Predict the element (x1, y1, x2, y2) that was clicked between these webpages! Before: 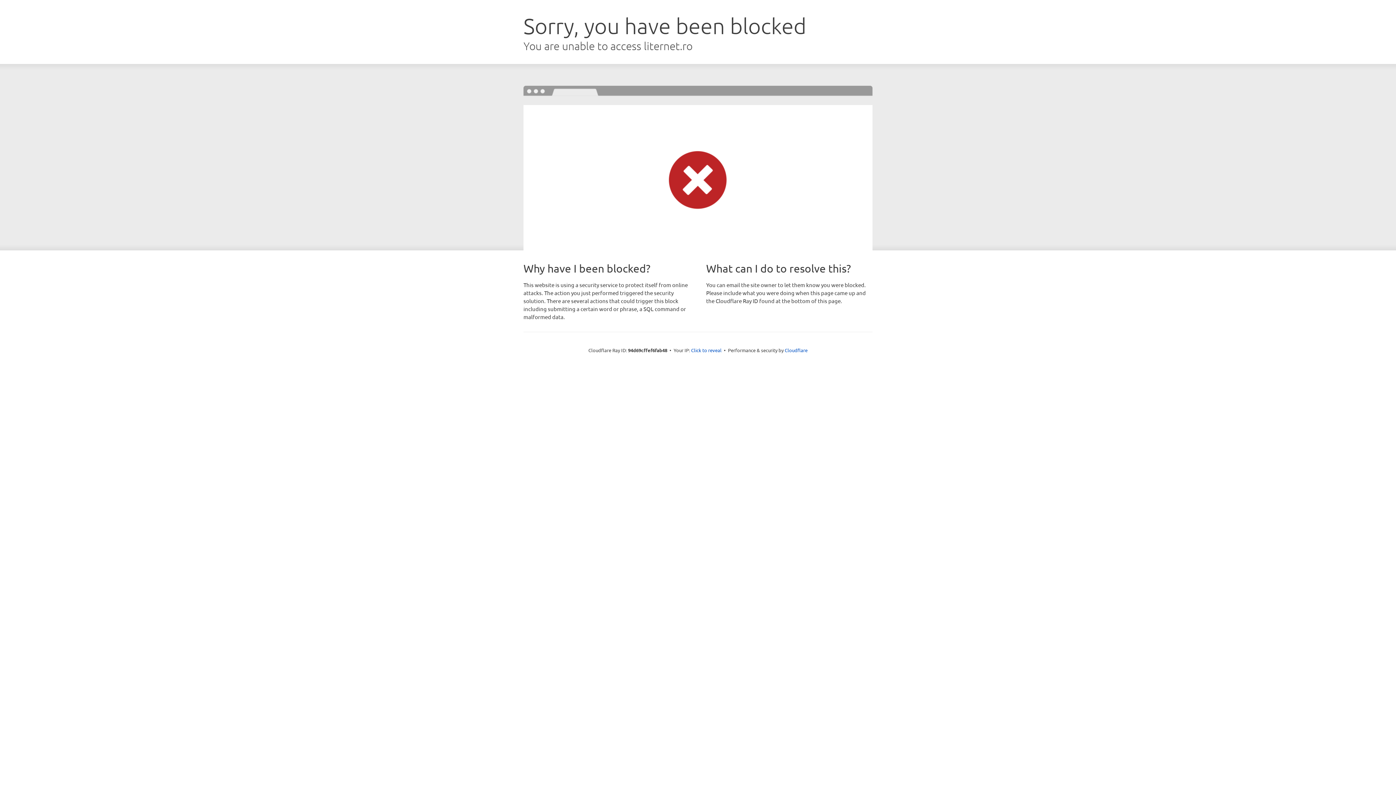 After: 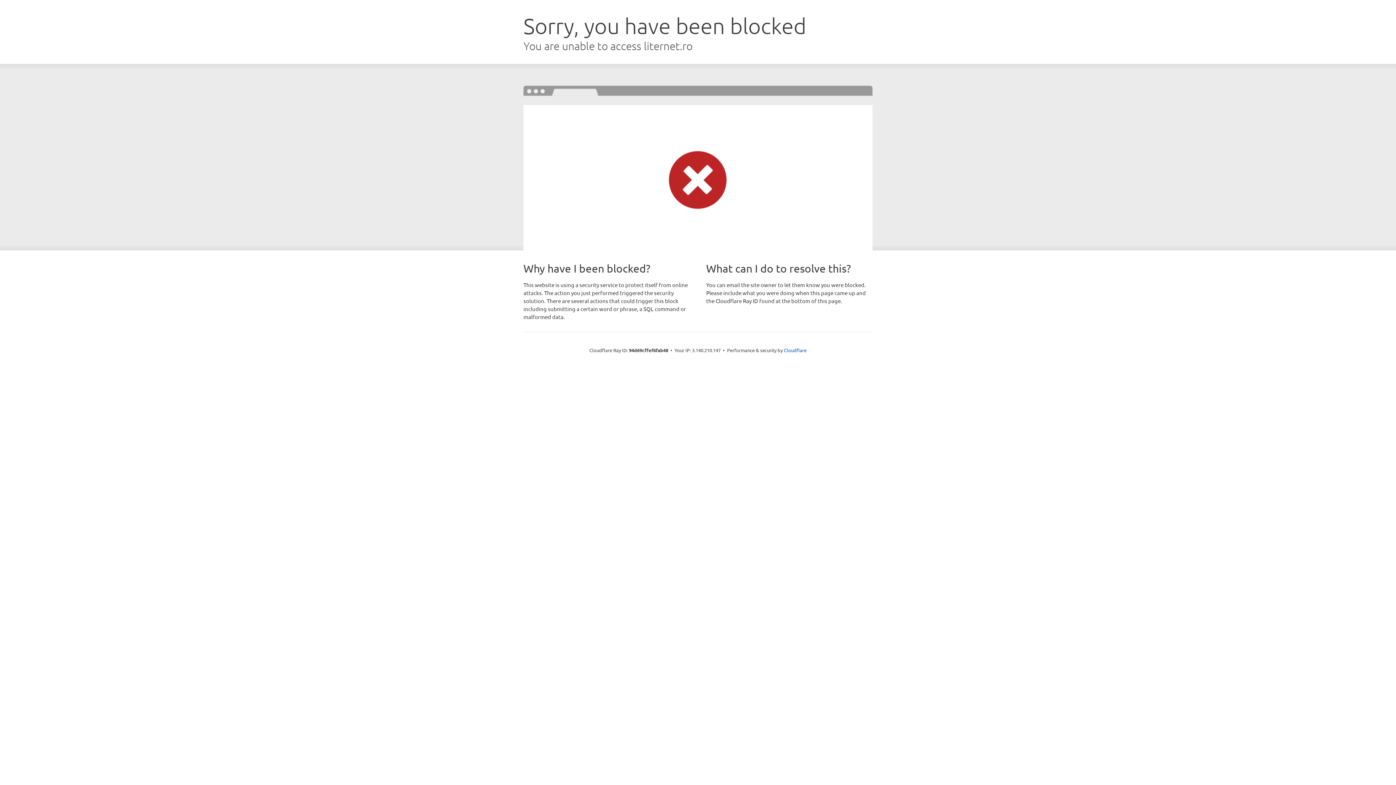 Action: bbox: (691, 346, 721, 353) label: Click to reveal